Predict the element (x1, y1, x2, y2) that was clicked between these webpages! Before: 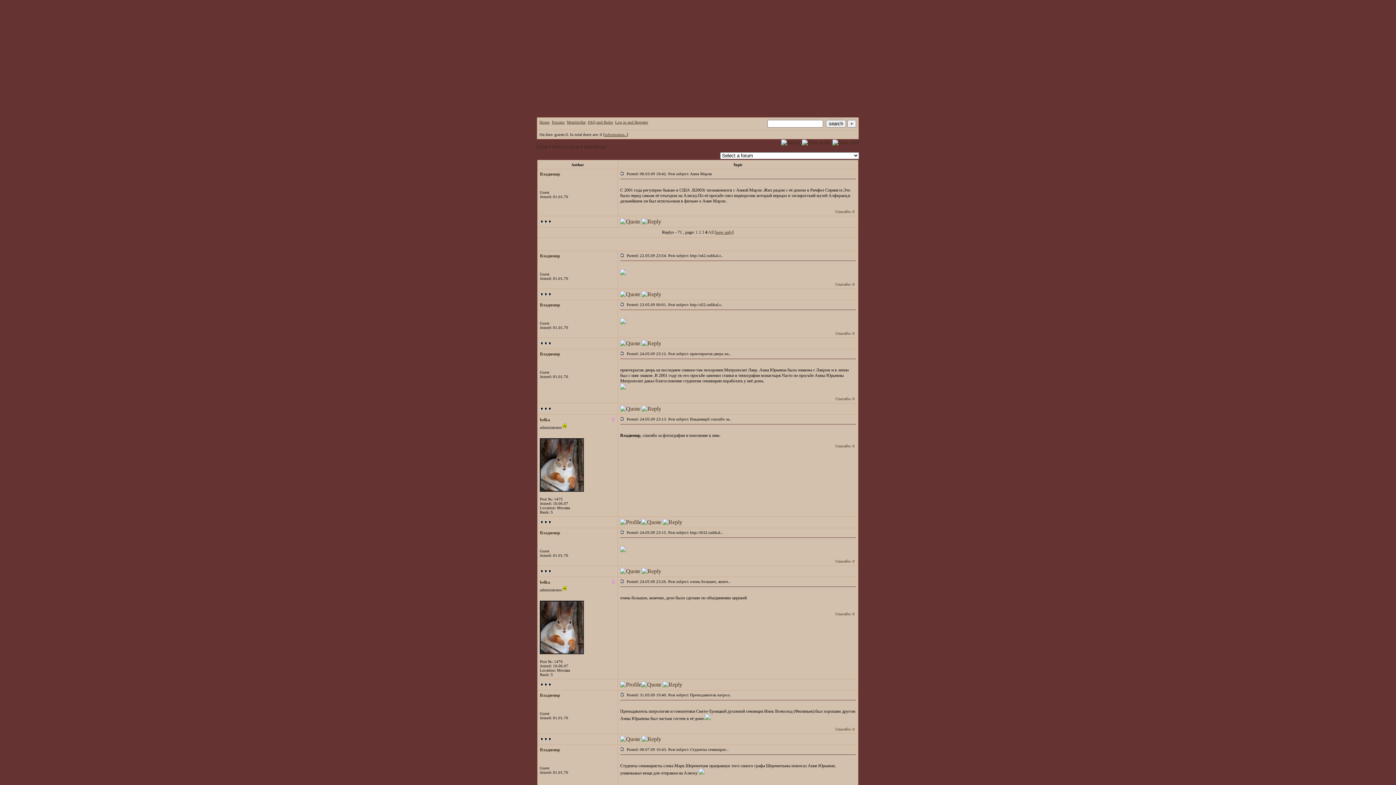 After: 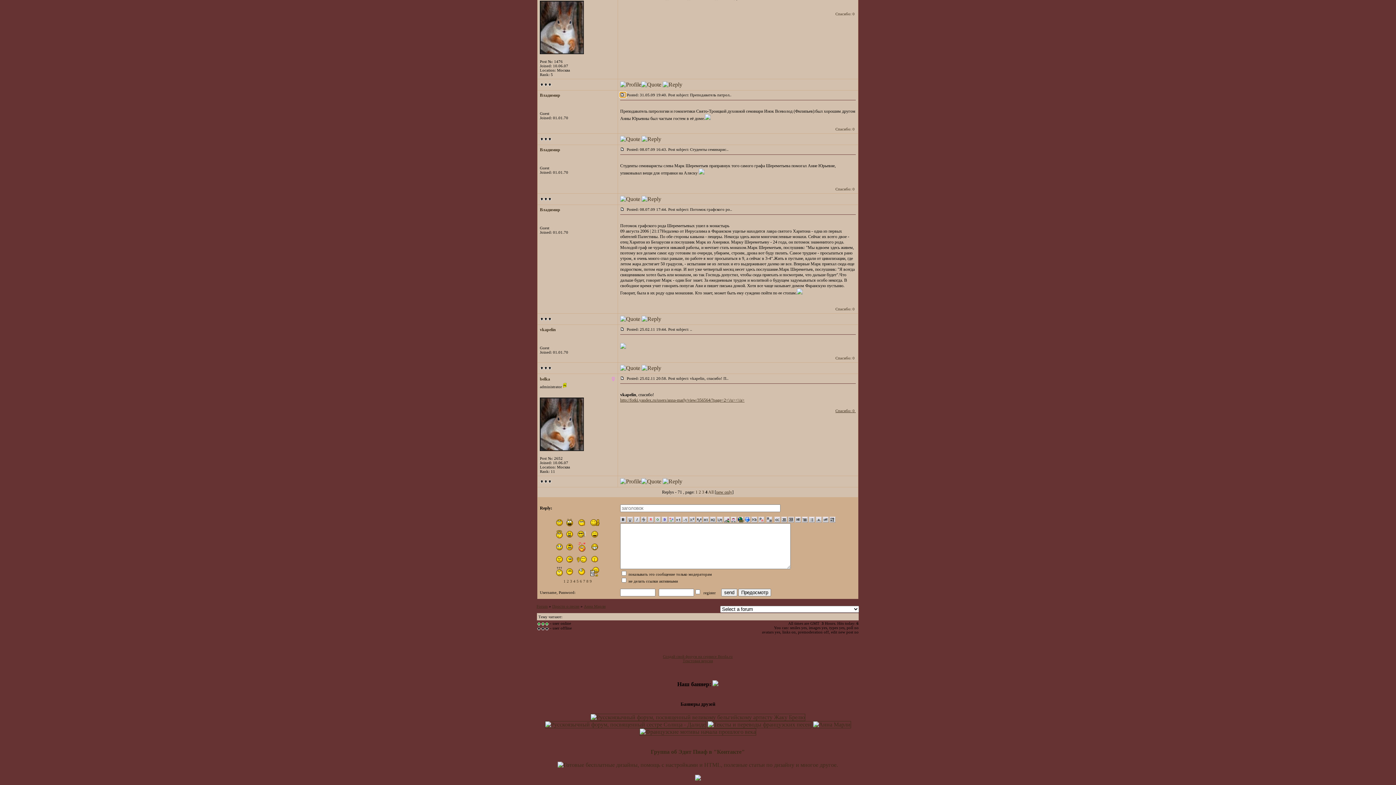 Action: bbox: (620, 693, 625, 697) label:  